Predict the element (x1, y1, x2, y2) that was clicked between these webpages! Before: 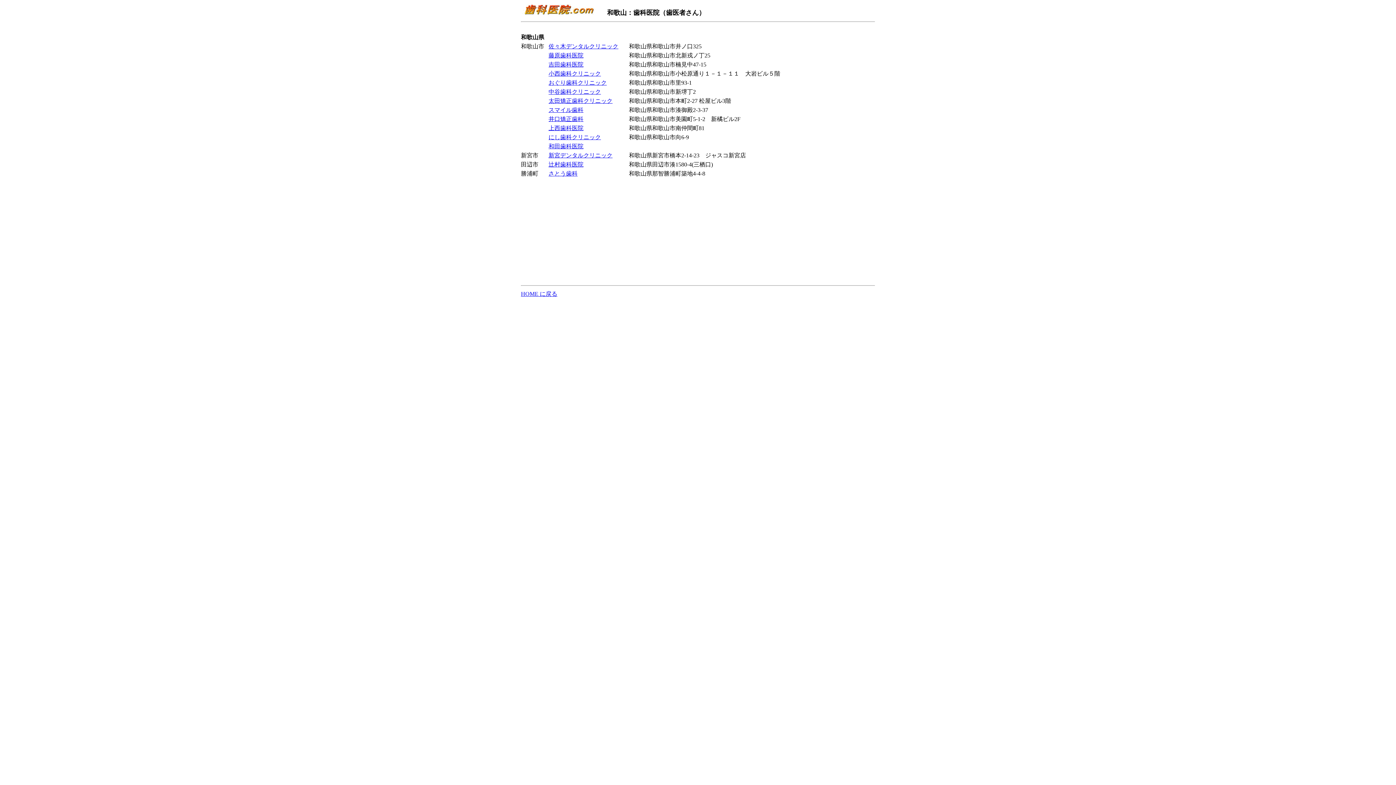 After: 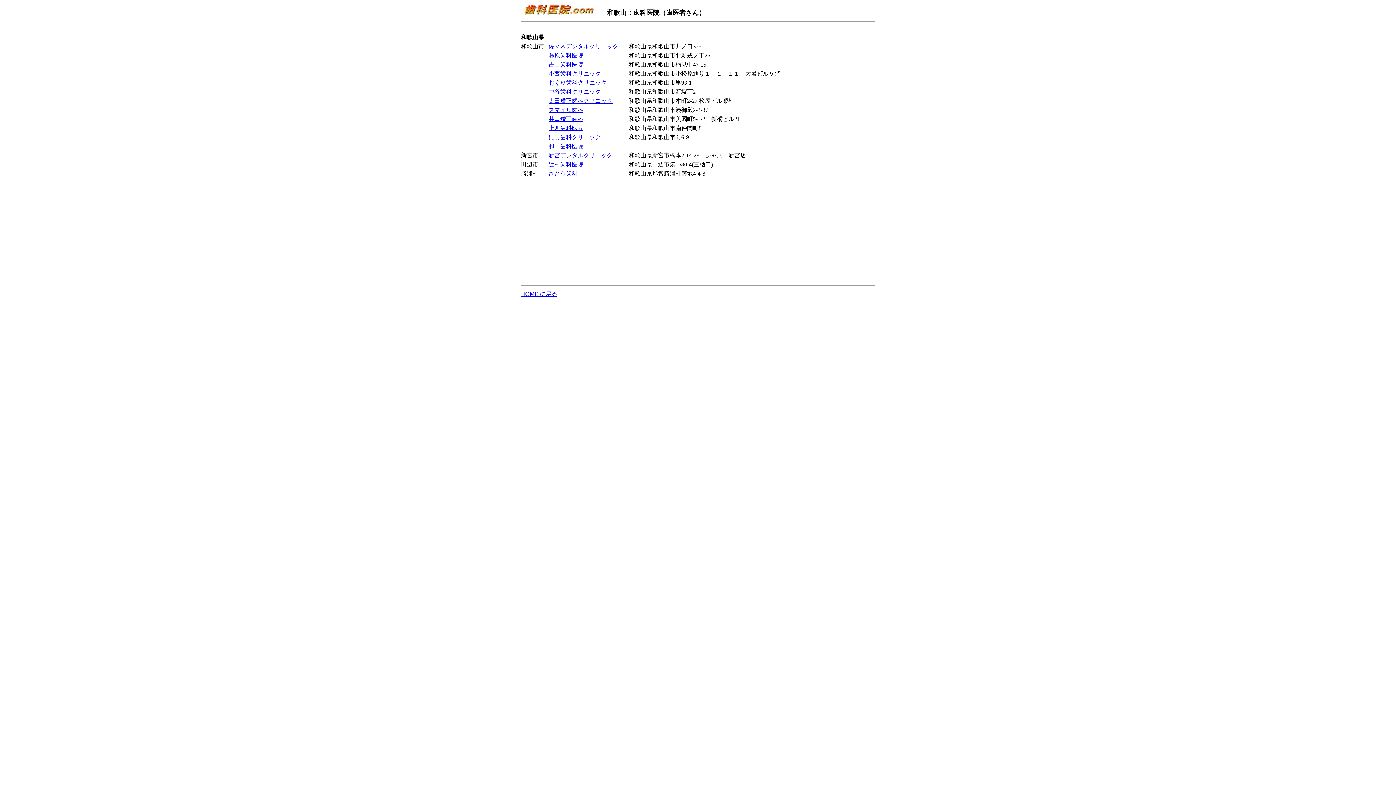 Action: label: 中谷歯科クリニック bbox: (548, 88, 601, 94)